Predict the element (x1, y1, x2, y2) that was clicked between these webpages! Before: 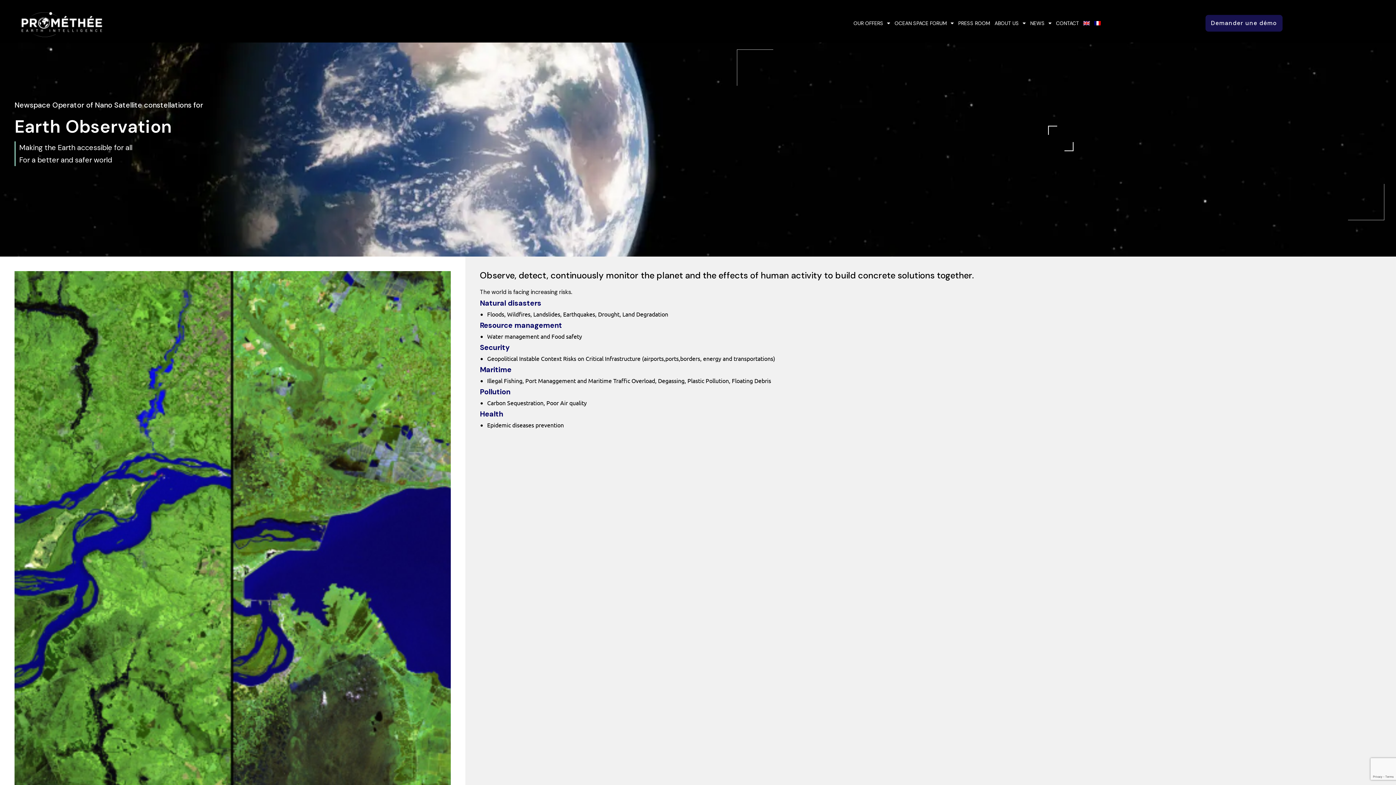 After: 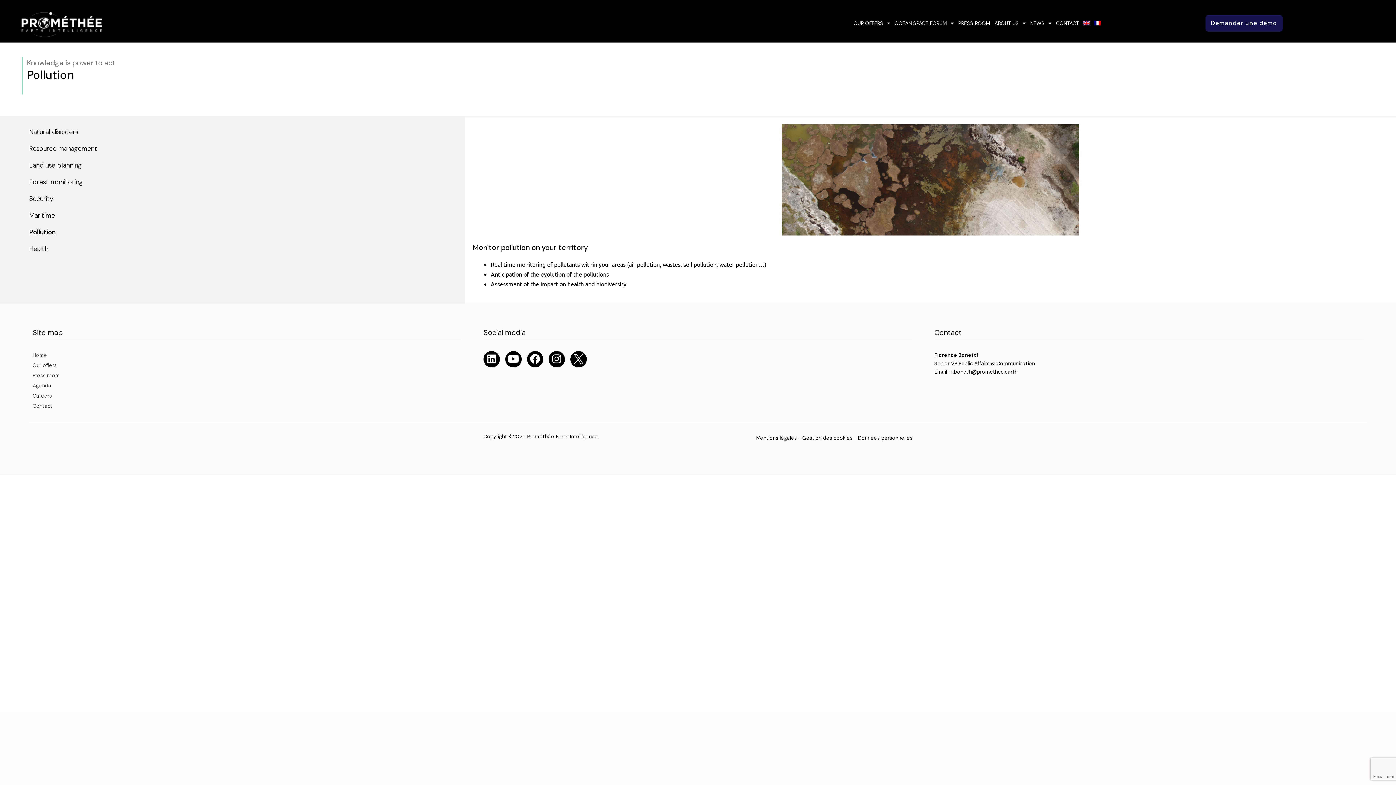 Action: label: Pollution bbox: (479, 387, 510, 396)